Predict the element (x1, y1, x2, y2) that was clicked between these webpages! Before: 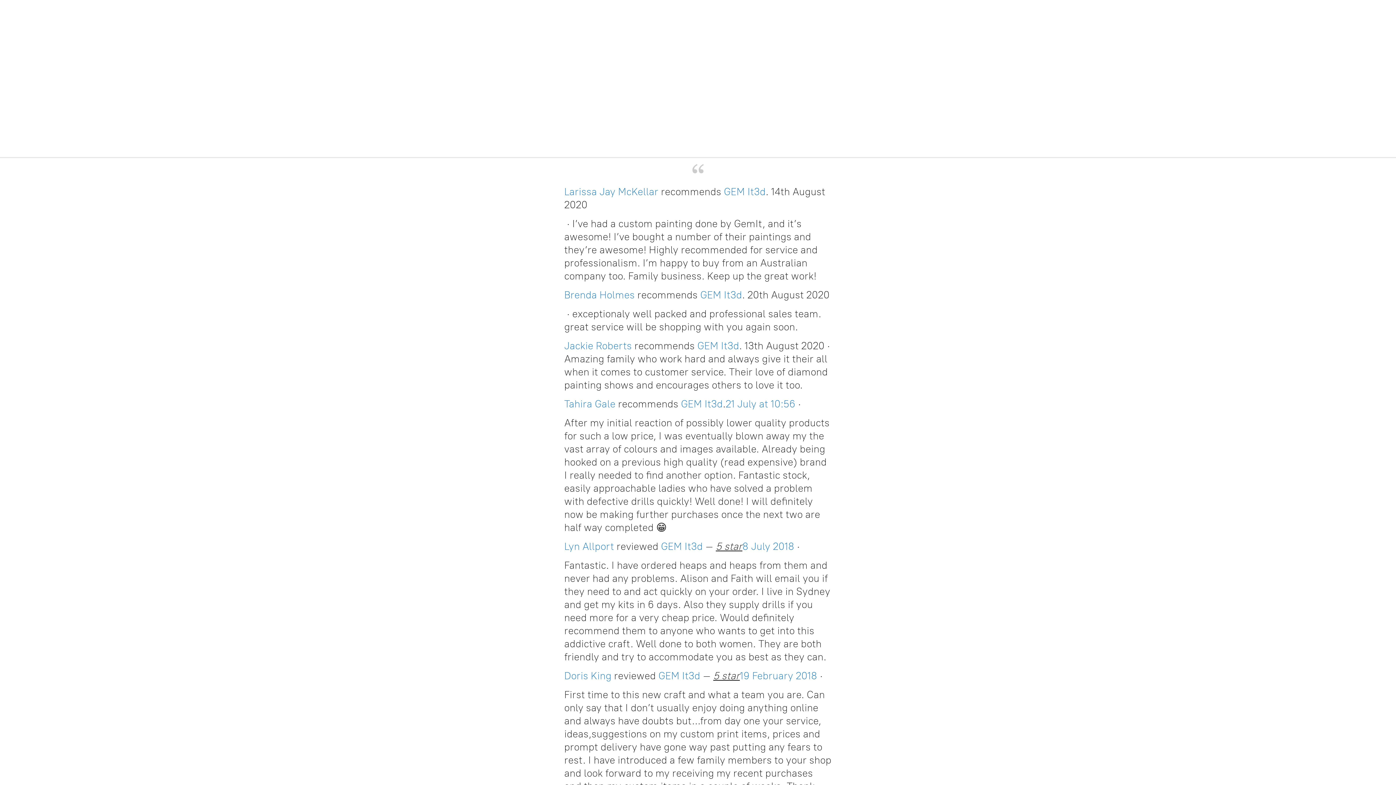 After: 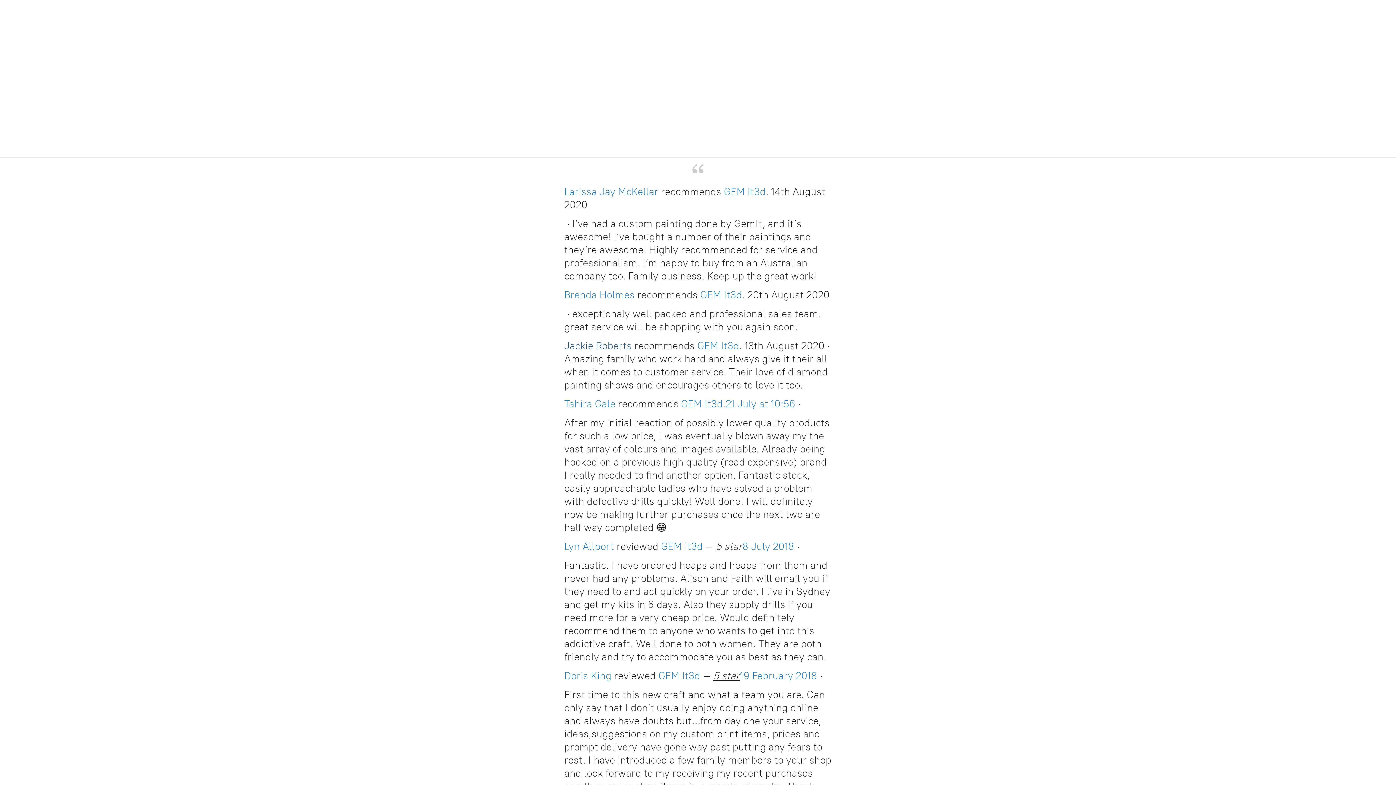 Action: bbox: (564, 339, 632, 352) label: Jackie Roberts